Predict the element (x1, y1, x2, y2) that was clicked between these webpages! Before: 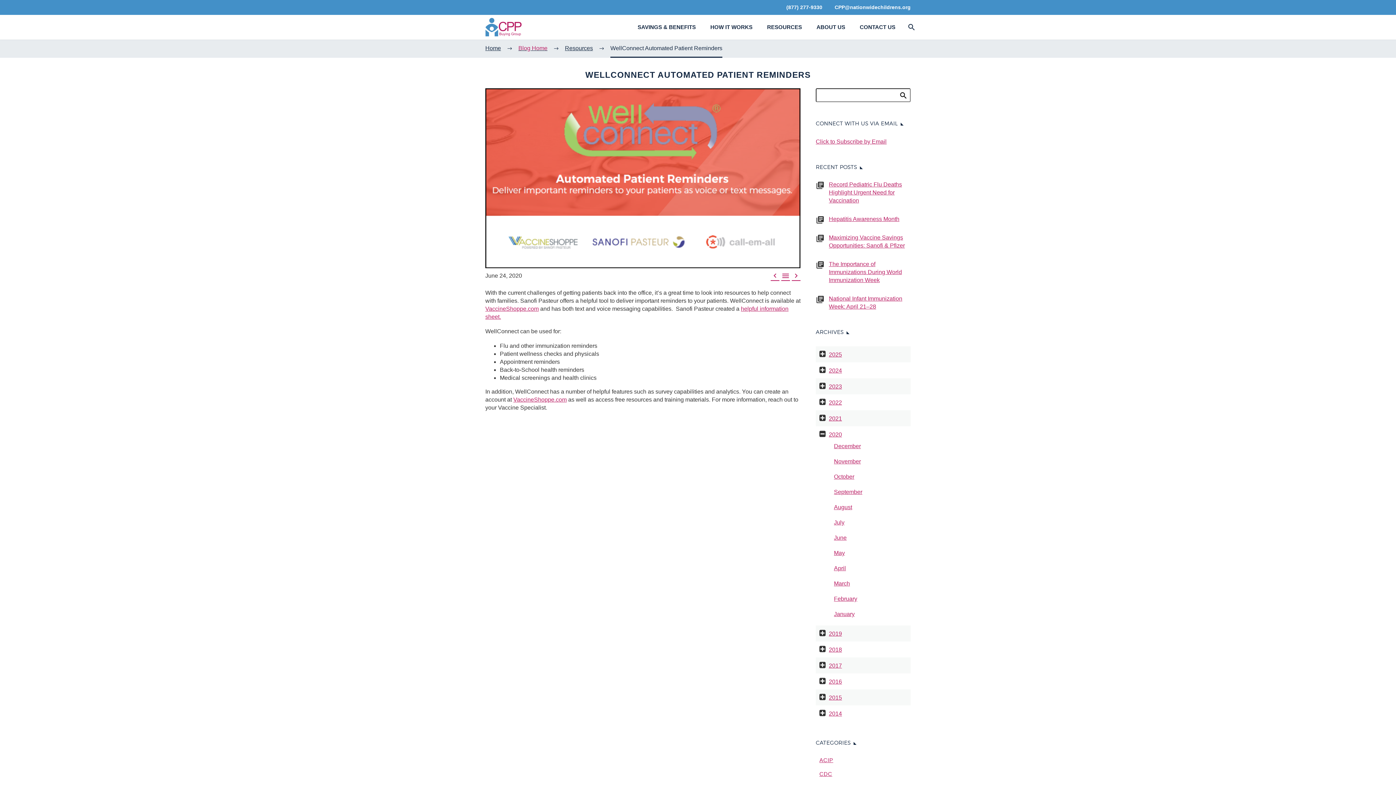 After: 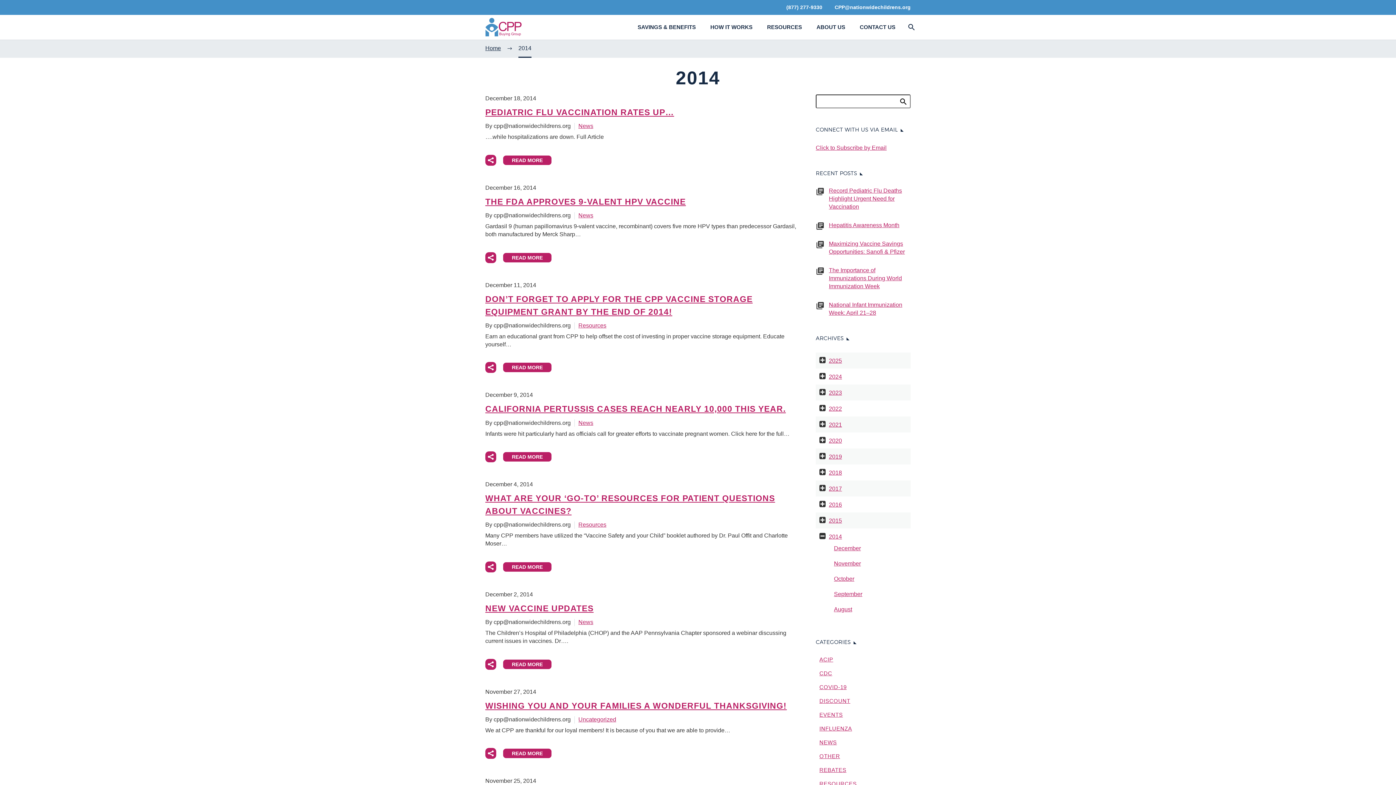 Action: label: 2014 bbox: (829, 710, 842, 717)